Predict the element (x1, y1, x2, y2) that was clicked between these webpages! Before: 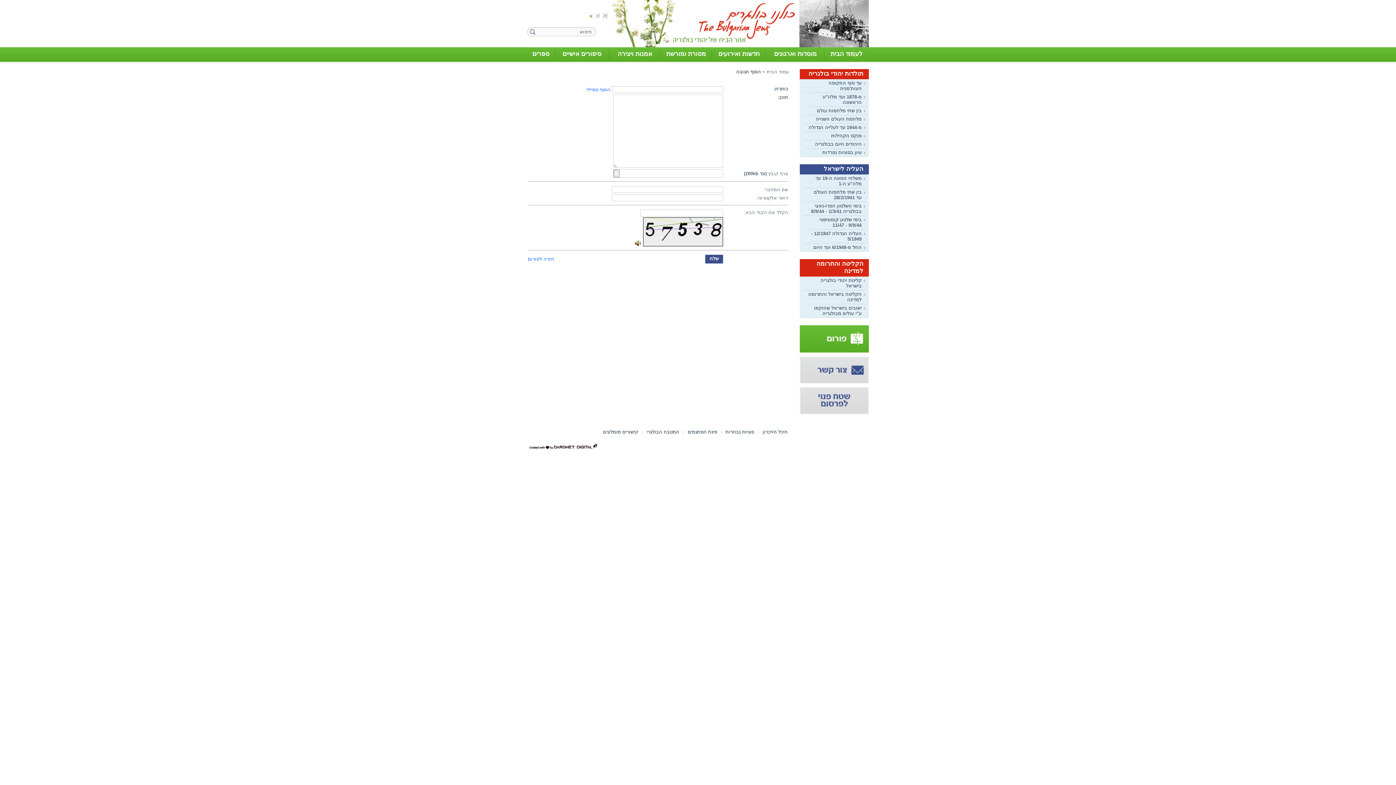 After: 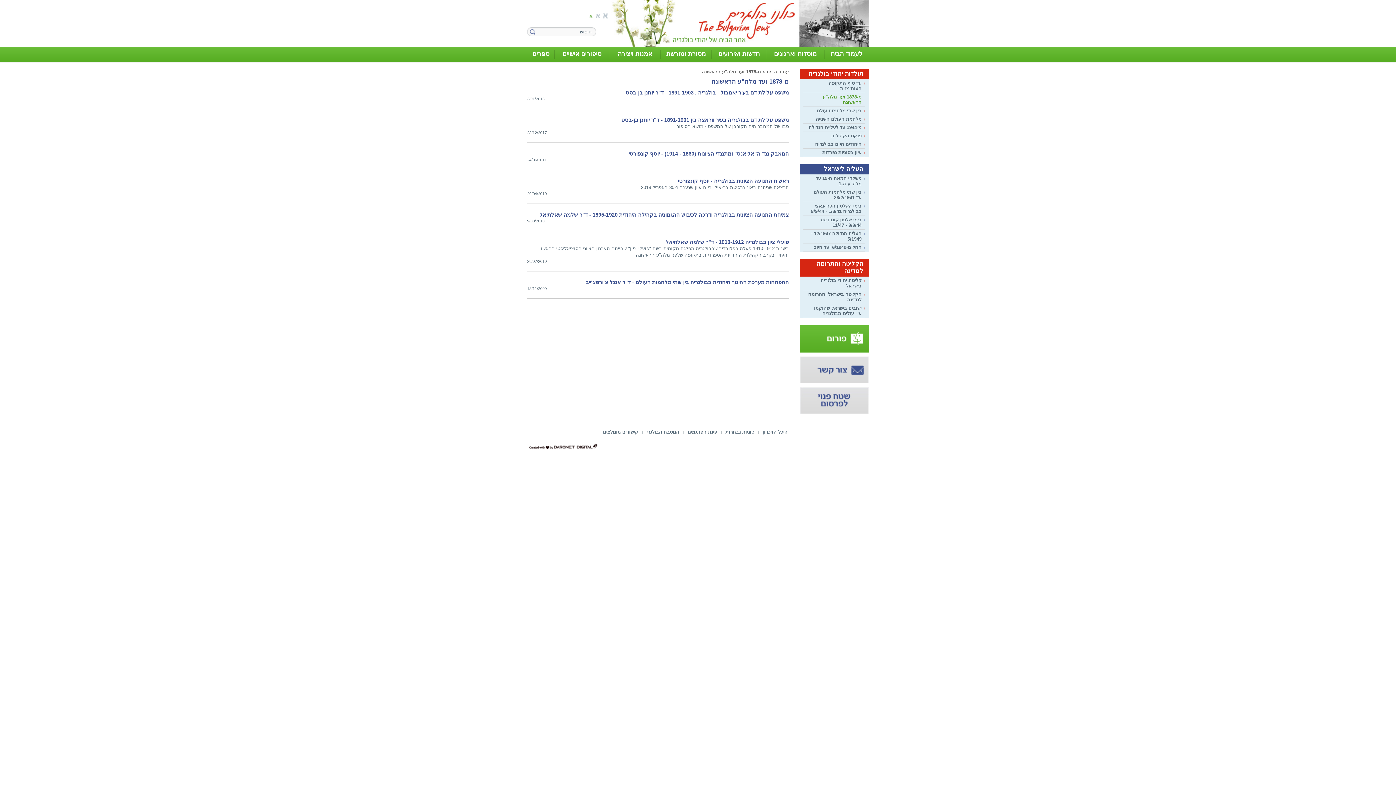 Action: bbox: (803, 93, 865, 106) label: מ-1878 ועד מלה"ע הראשונה